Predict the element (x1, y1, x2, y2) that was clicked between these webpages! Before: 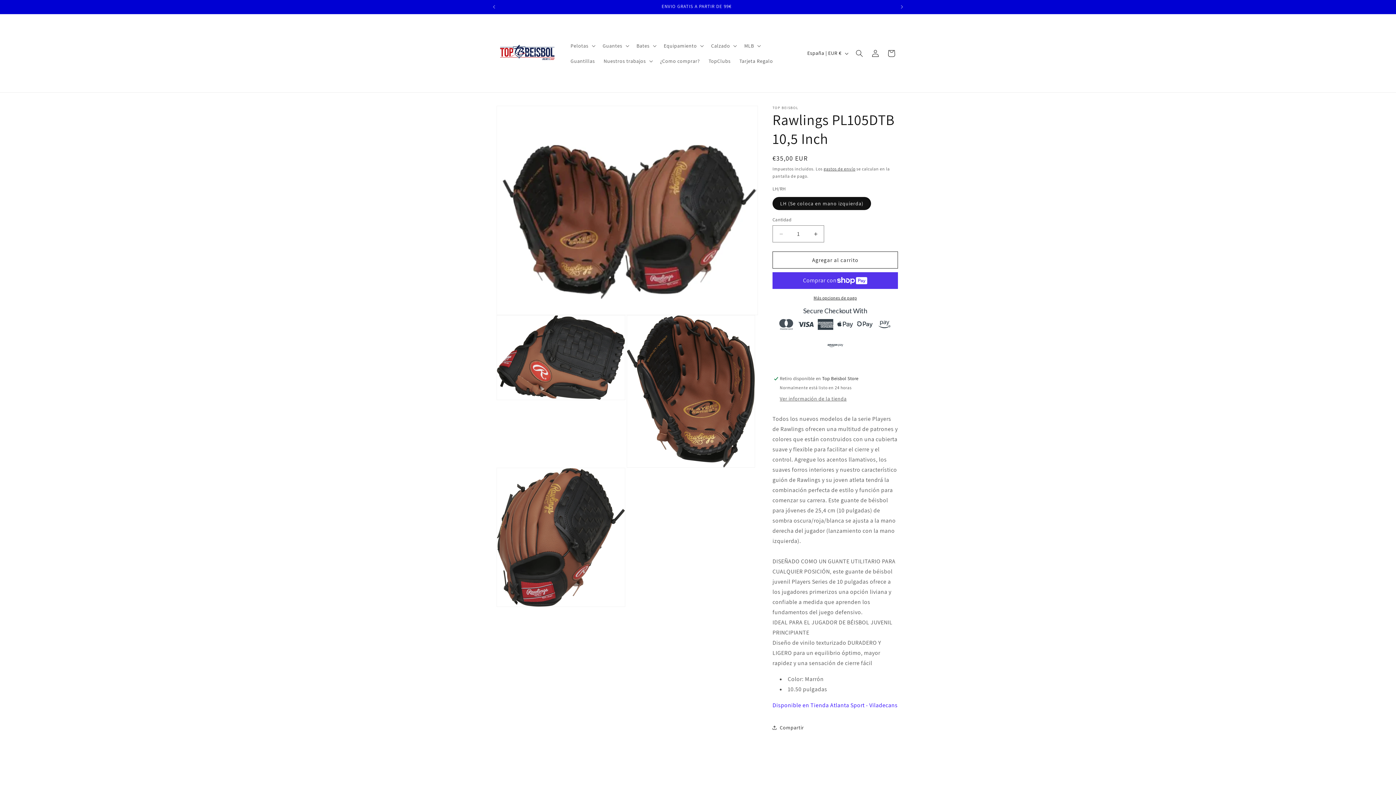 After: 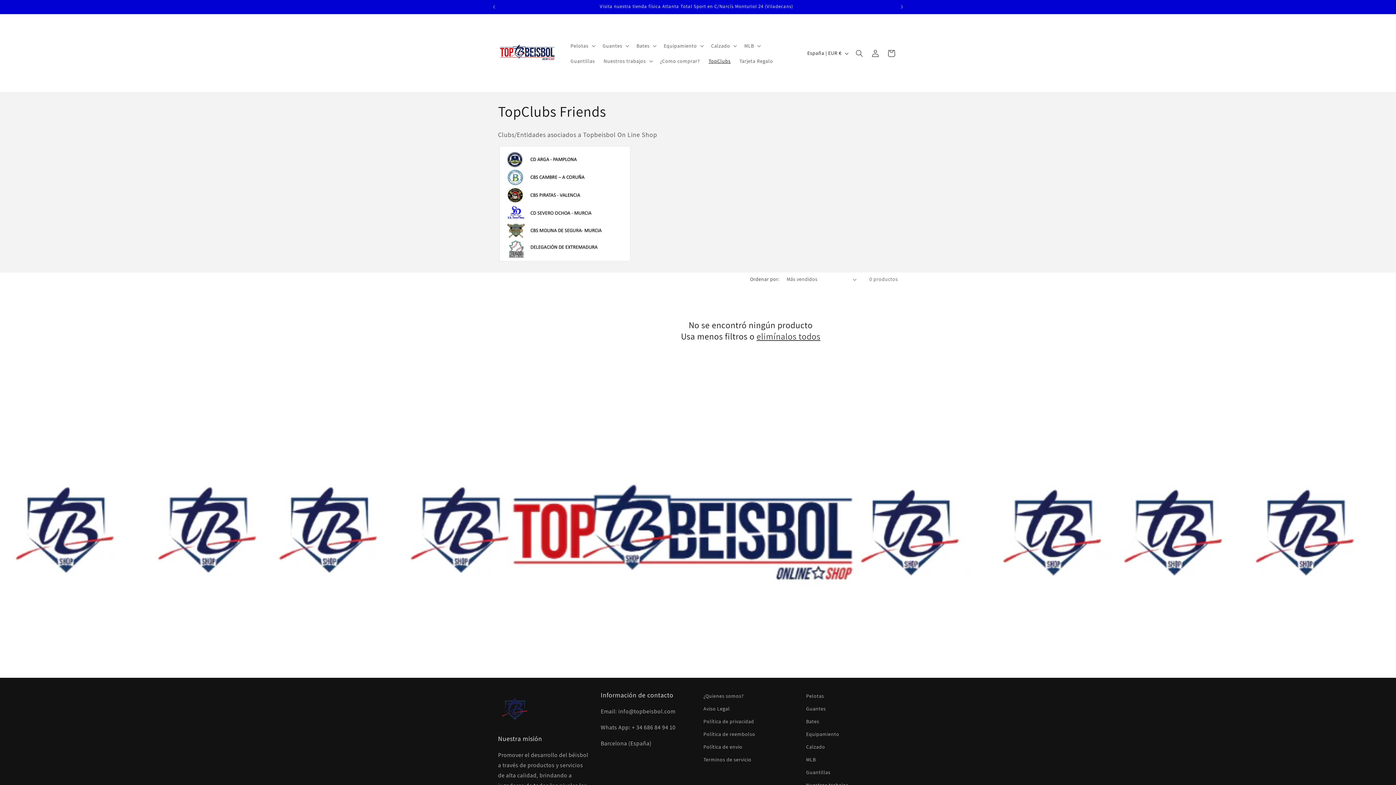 Action: bbox: (704, 53, 735, 68) label: TopClubs